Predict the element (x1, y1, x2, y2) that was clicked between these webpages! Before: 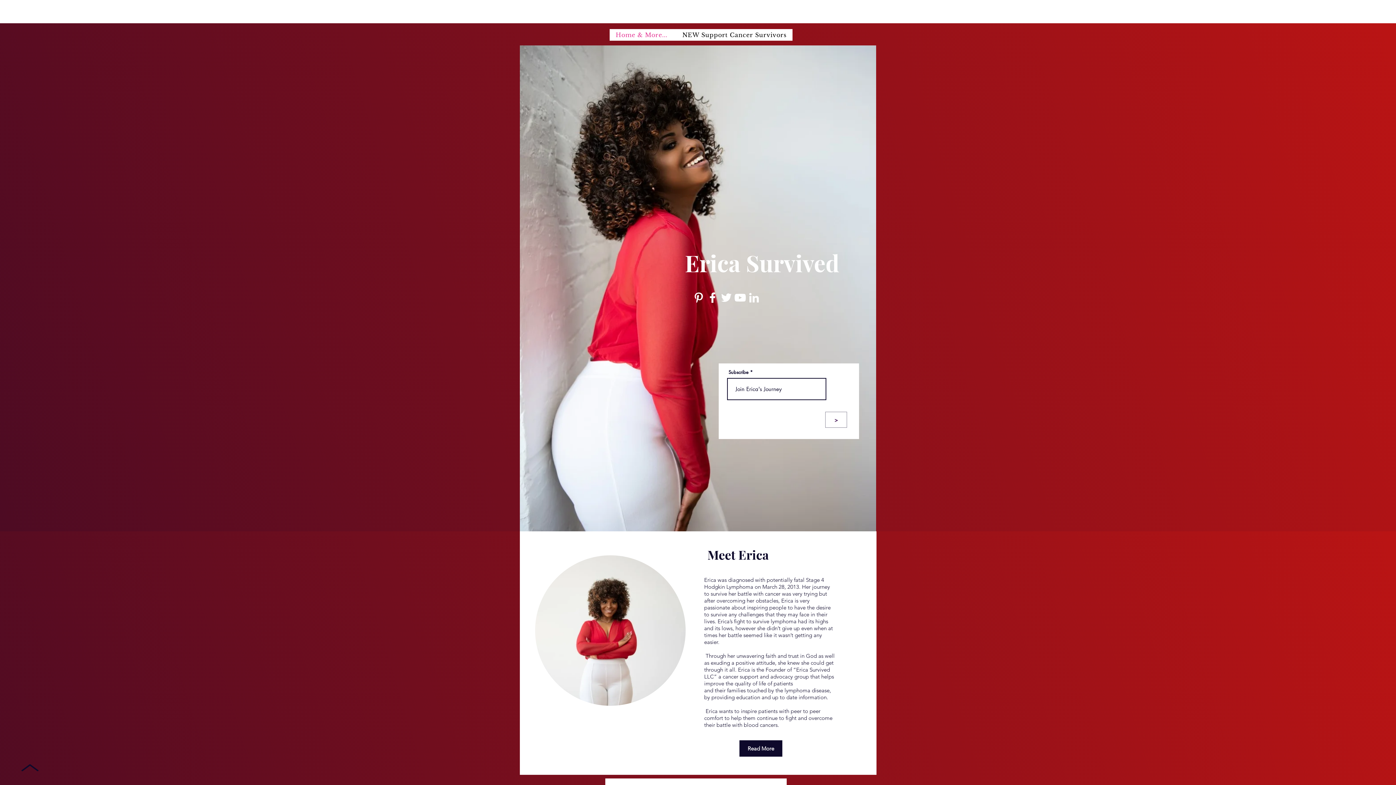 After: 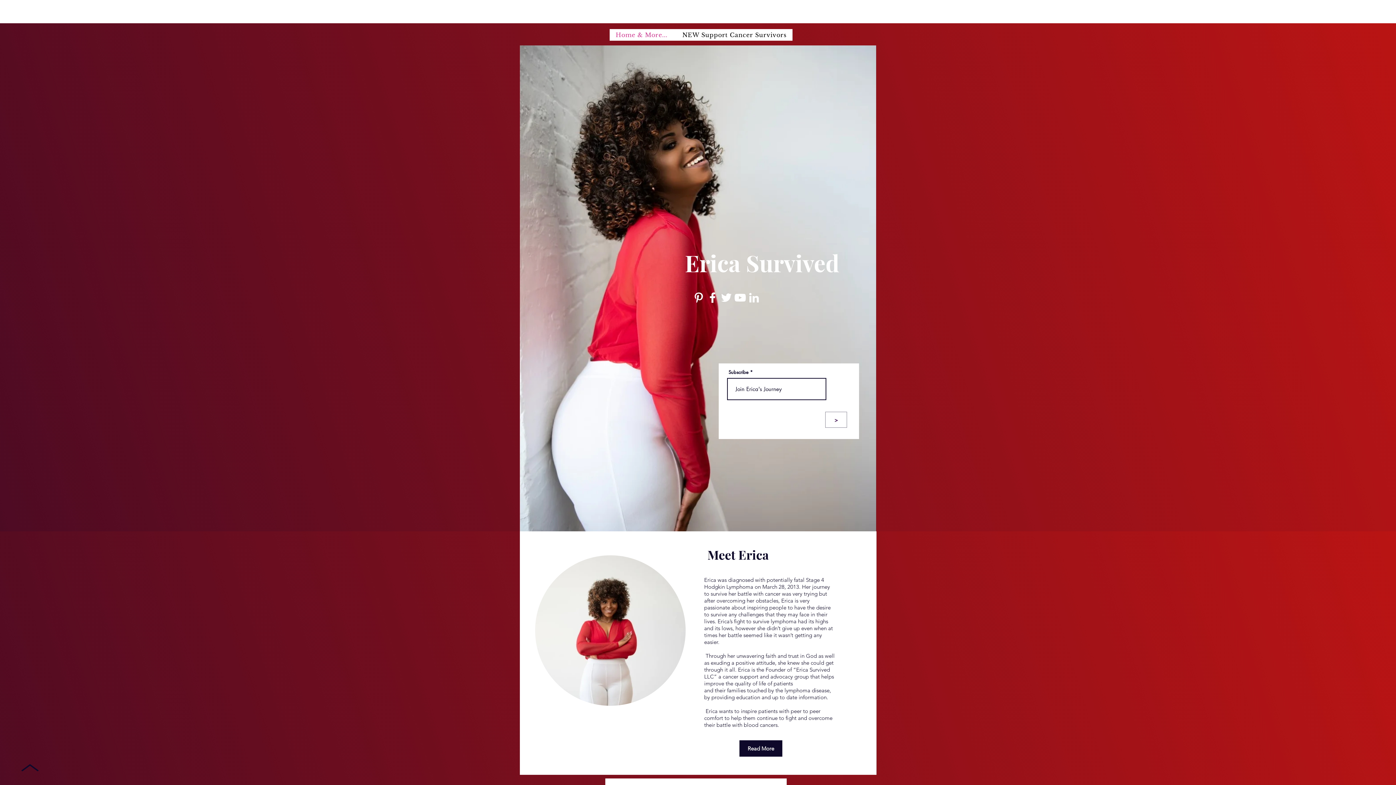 Action: bbox: (609, 29, 673, 40) label: Home & More...